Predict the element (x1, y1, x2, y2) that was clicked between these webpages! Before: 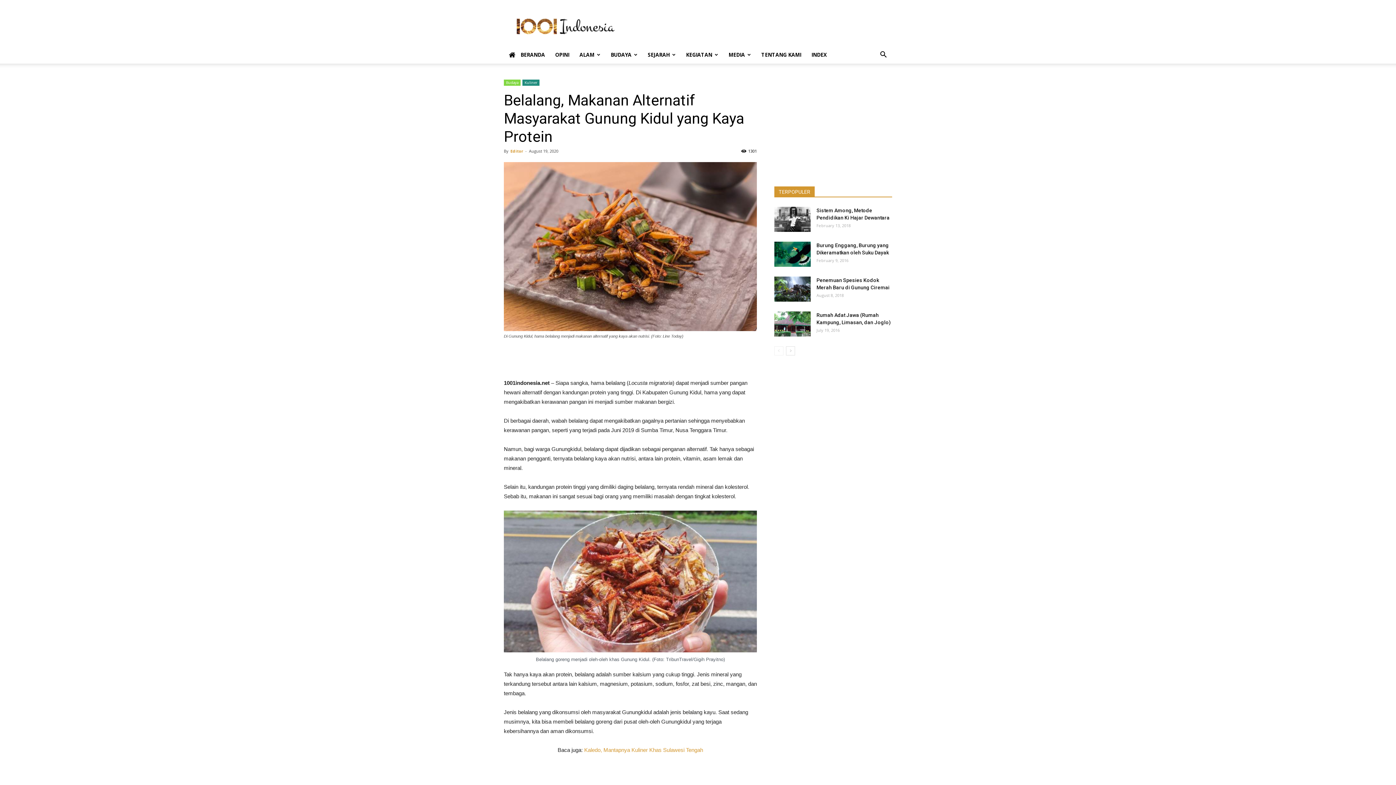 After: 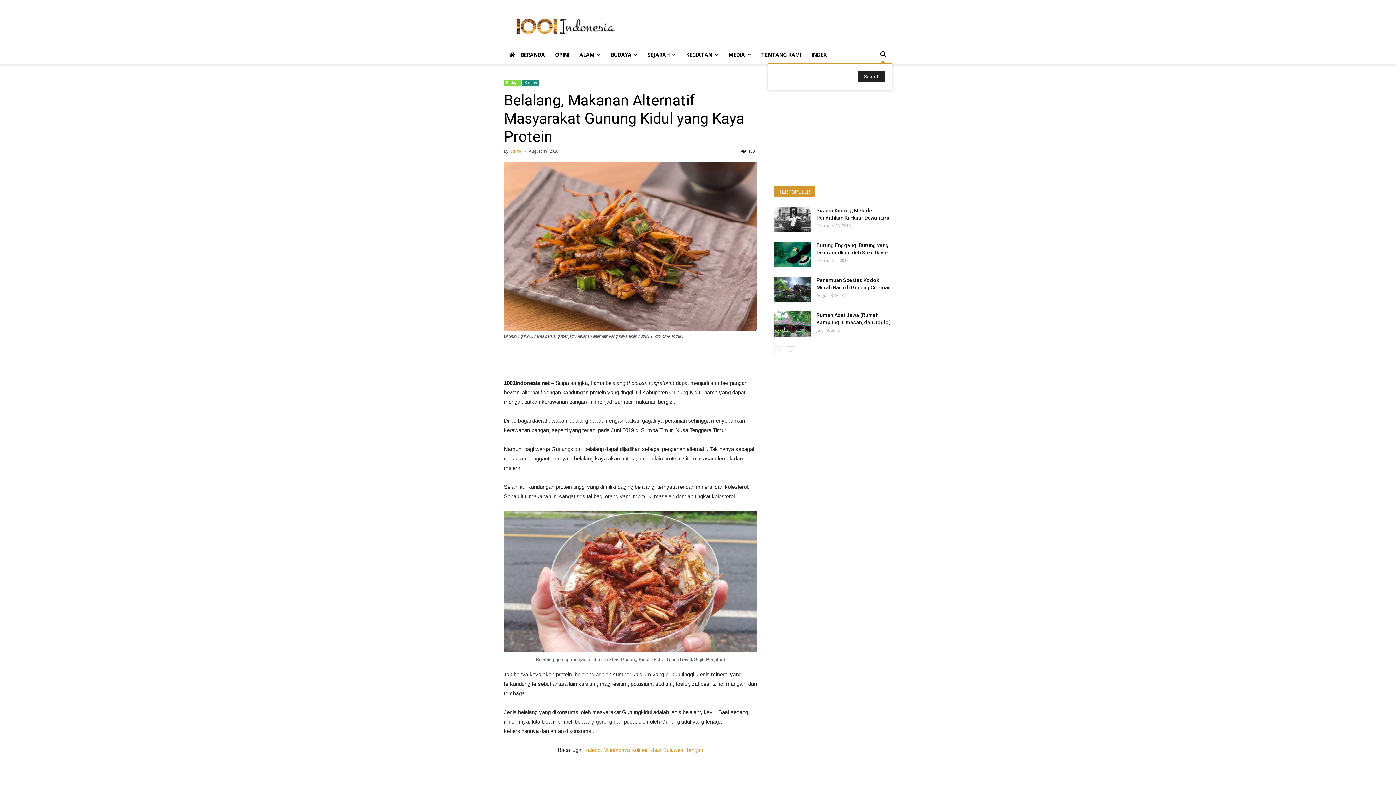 Action: bbox: (874, 52, 892, 58)